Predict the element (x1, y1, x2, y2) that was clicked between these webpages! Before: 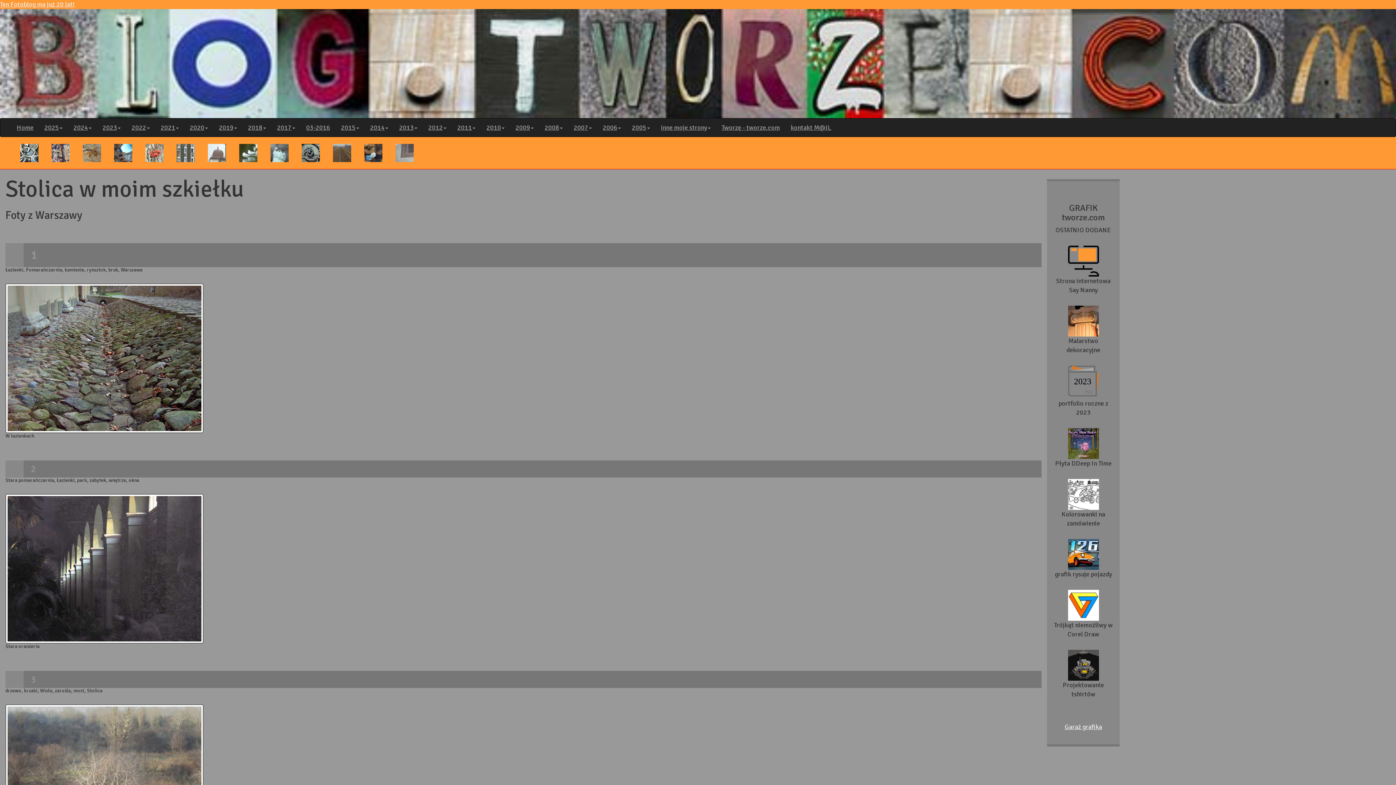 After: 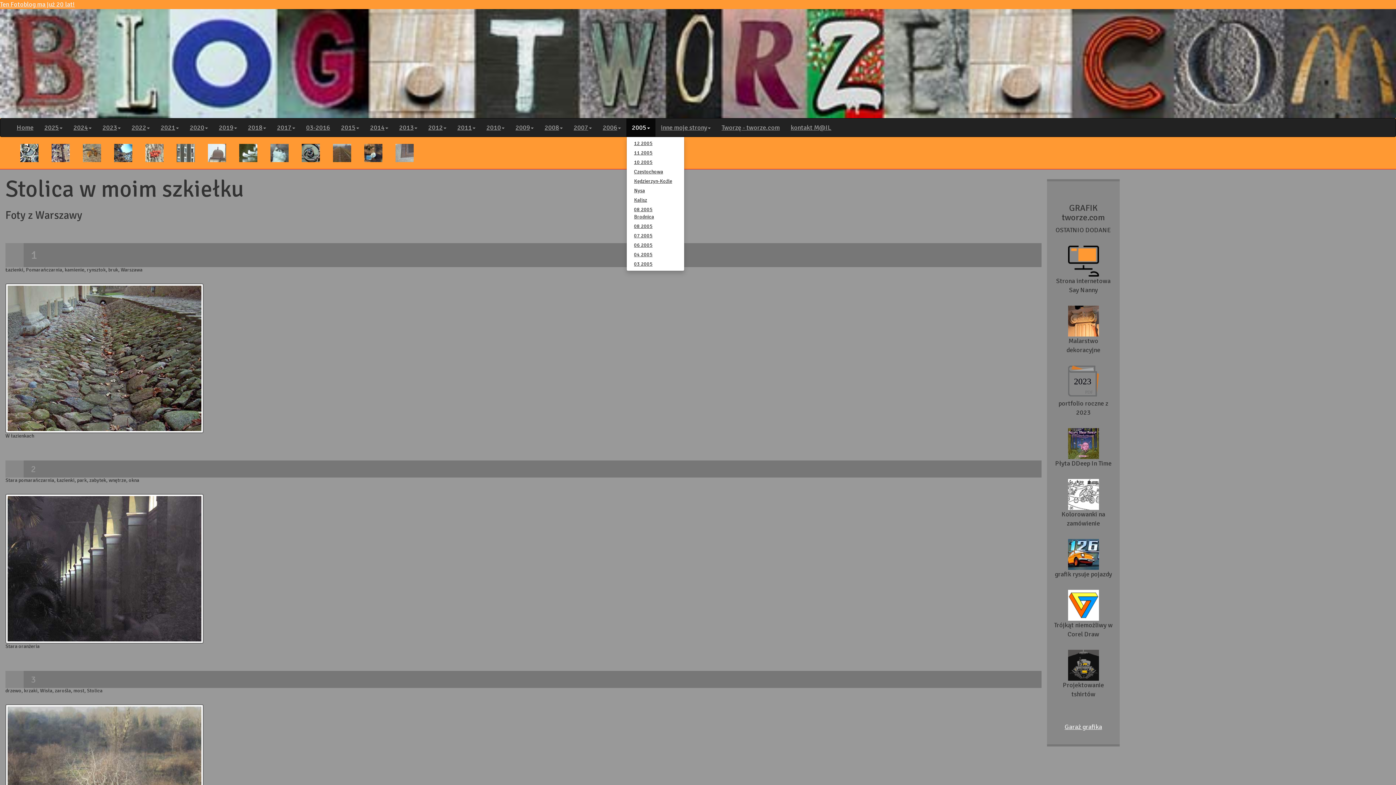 Action: label: 2005 bbox: (626, 118, 655, 136)